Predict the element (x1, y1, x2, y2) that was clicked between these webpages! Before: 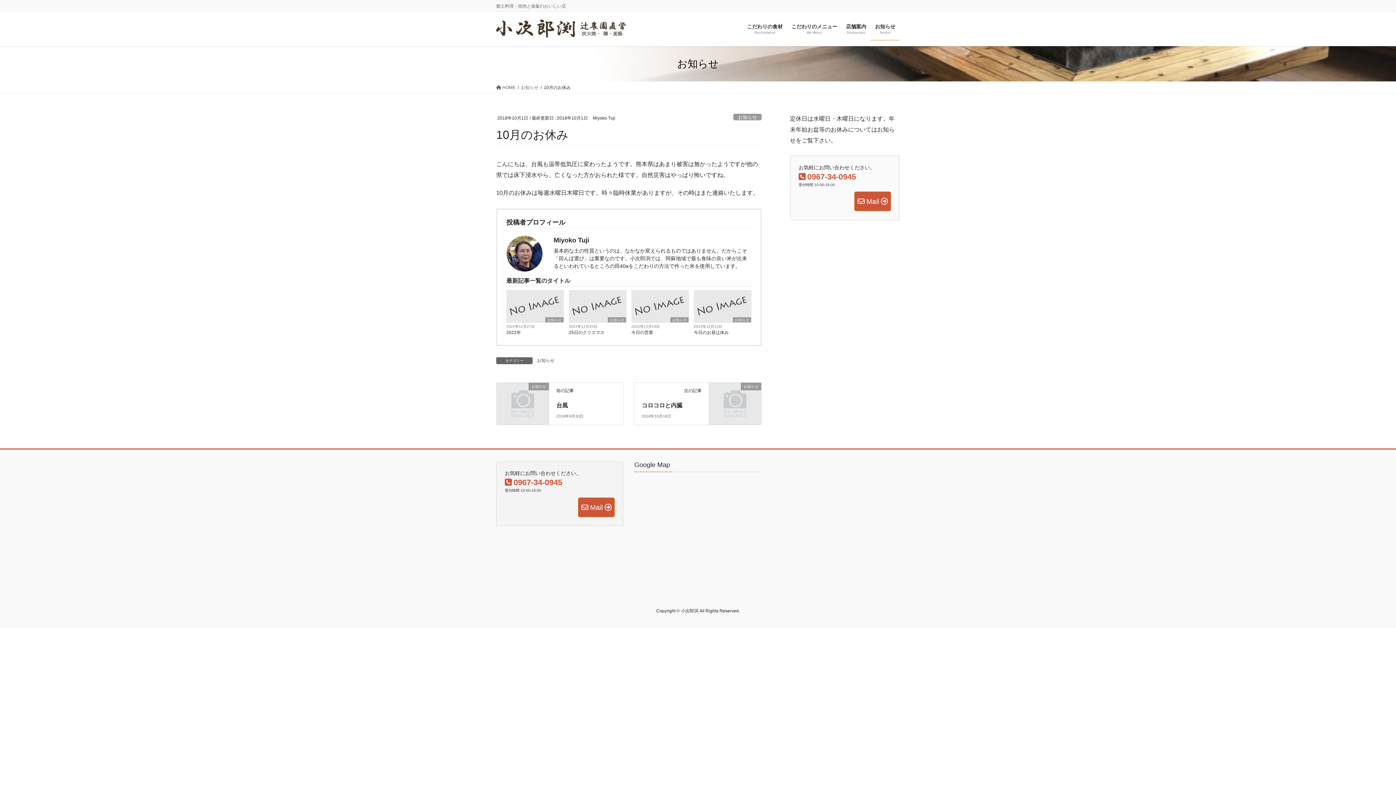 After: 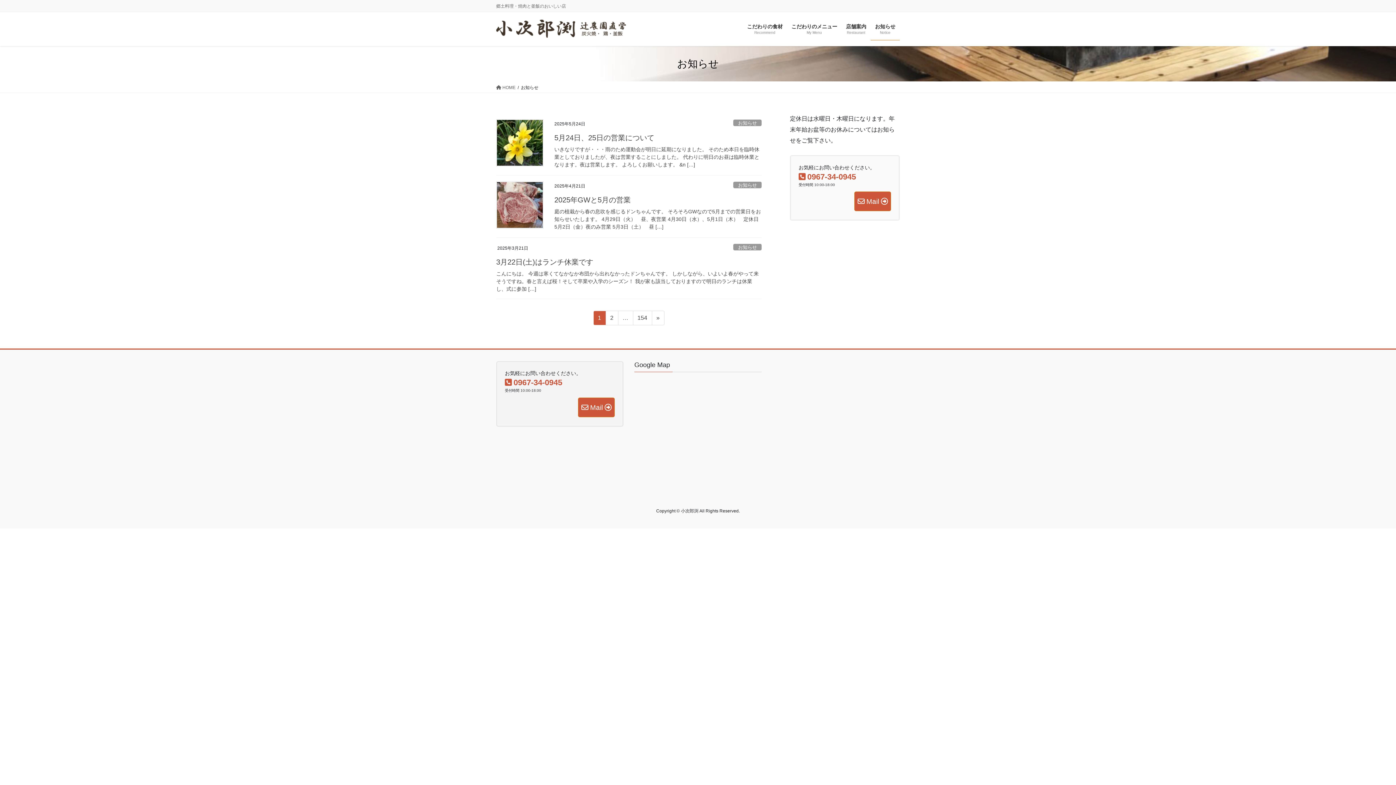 Action: label: お知らせ bbox: (733, 317, 751, 322)